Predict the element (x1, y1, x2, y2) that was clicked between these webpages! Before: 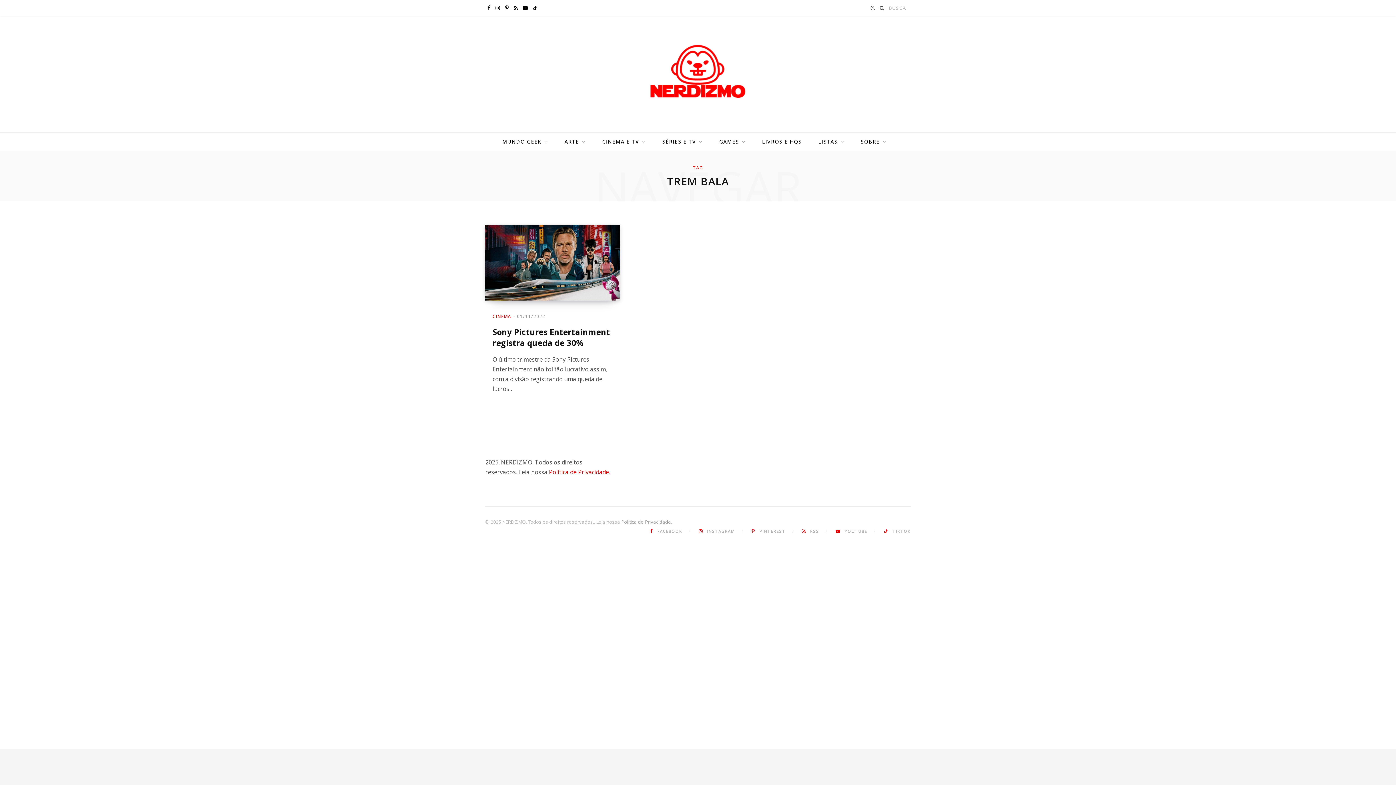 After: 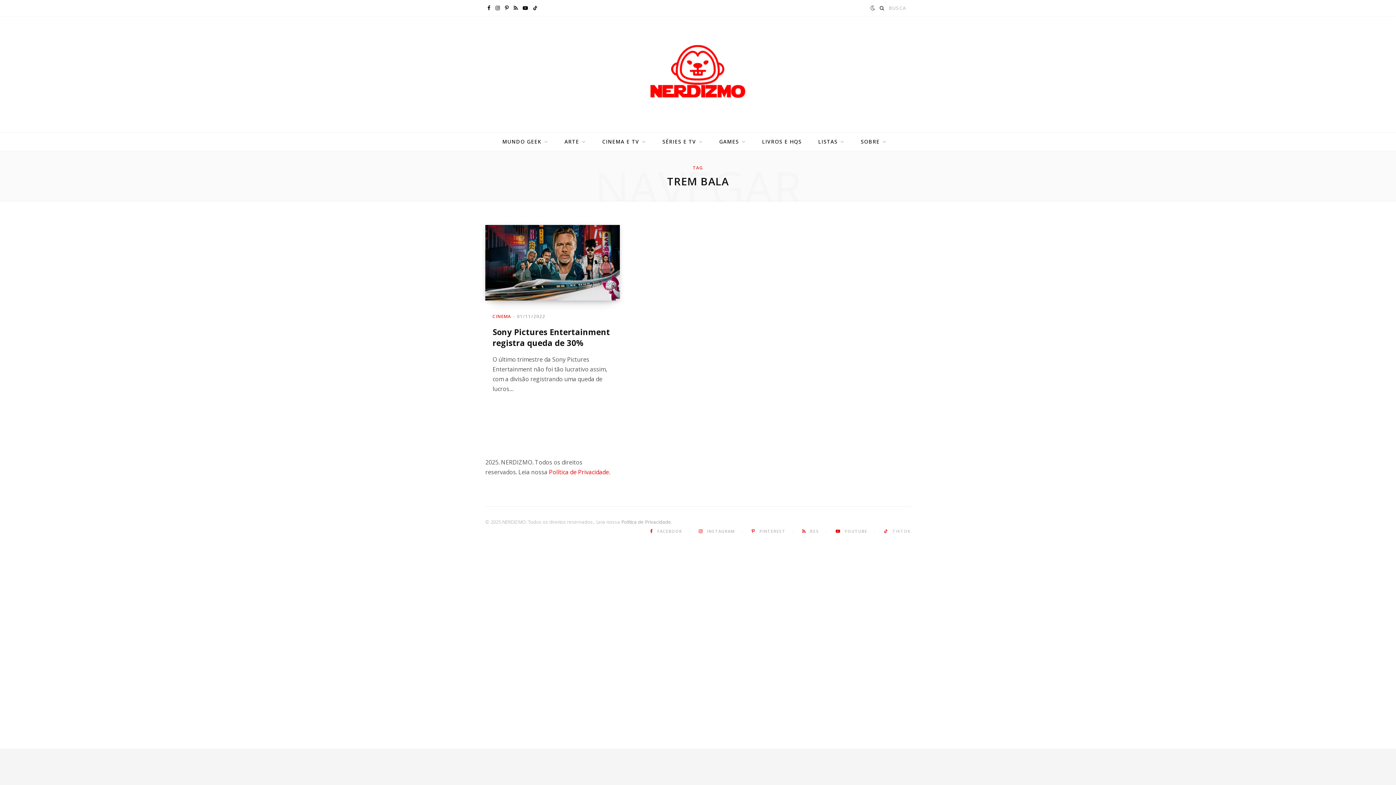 Action: bbox: (884, 527, 910, 534) label:  TIKTOK